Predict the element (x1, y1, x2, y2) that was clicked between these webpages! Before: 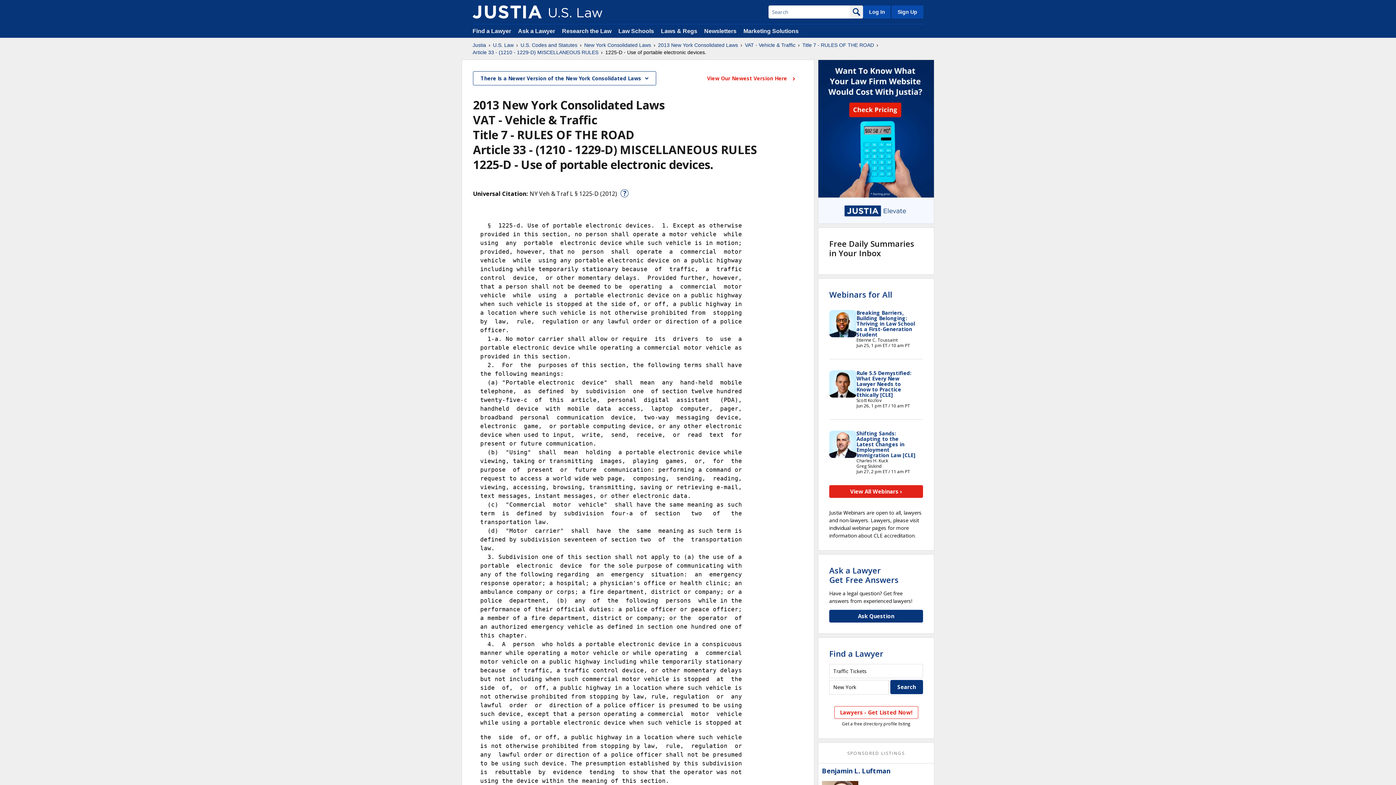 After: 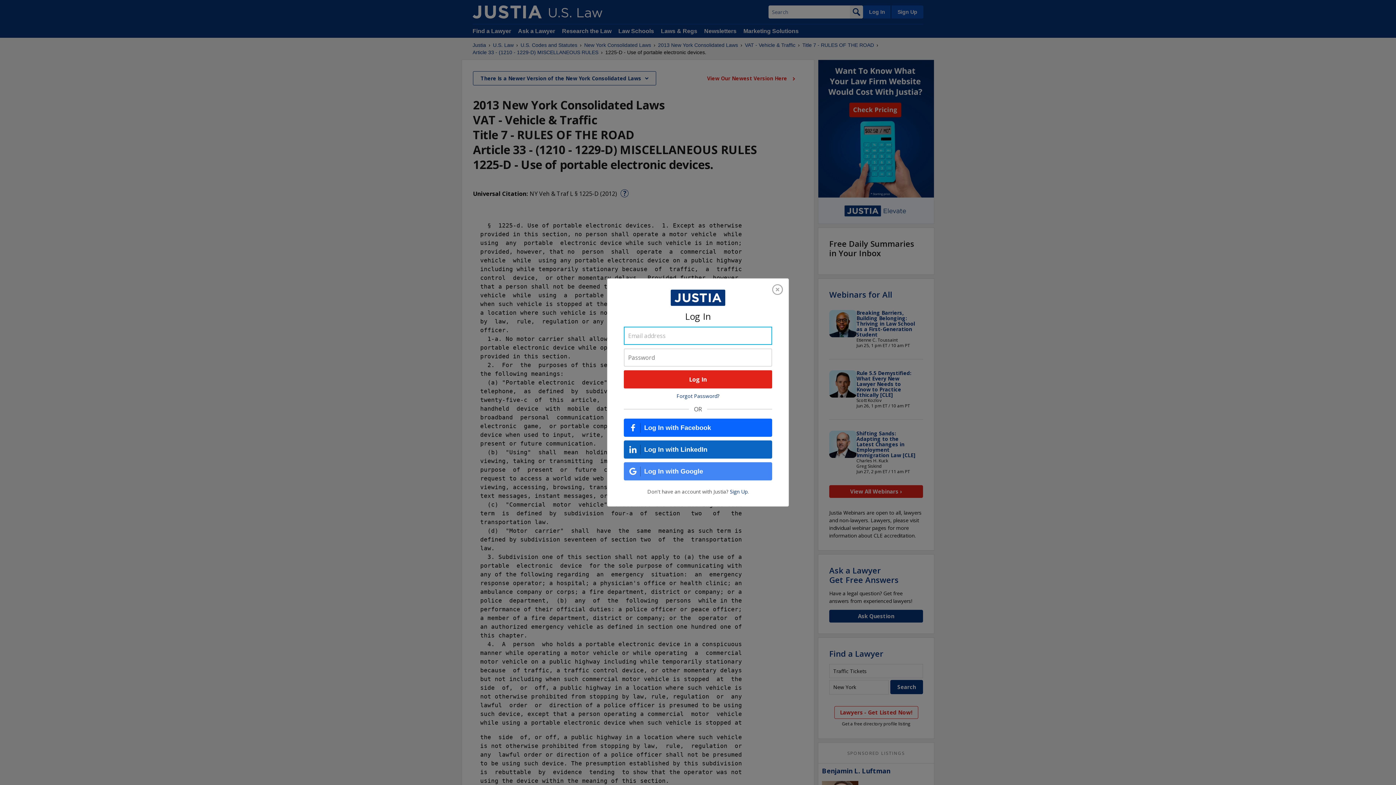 Action: bbox: (863, 5, 890, 18) label: Log In